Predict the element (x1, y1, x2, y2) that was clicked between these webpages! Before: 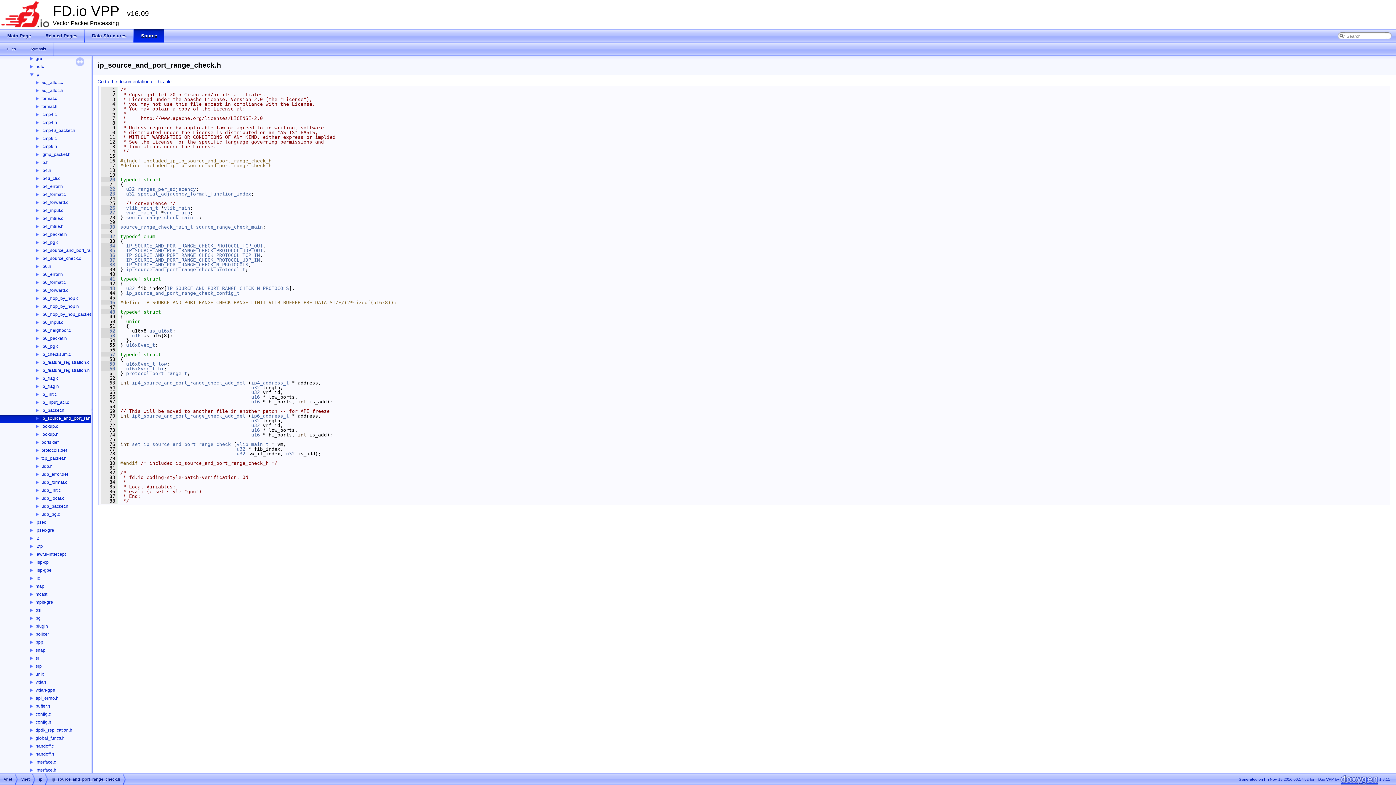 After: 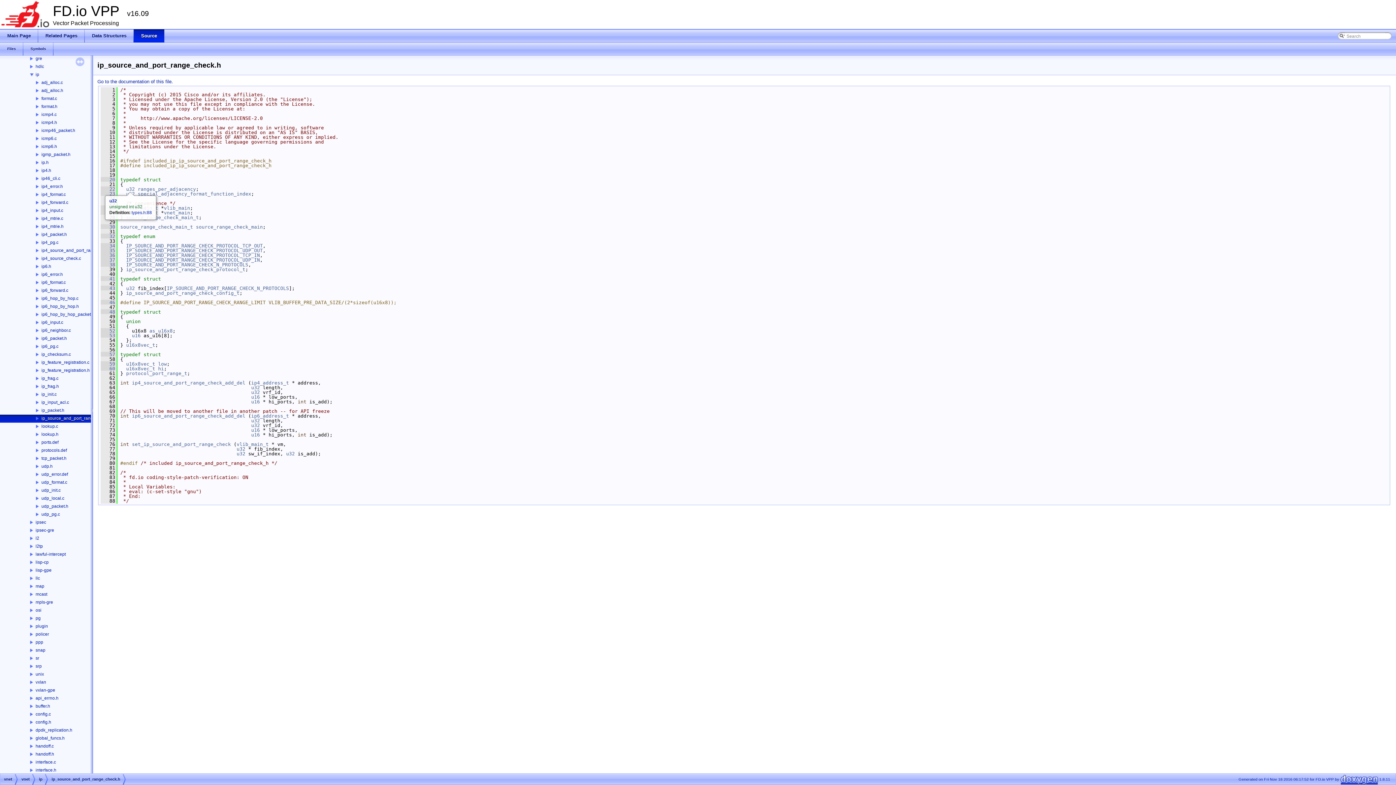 Action: bbox: (126, 186, 134, 192) label: u32